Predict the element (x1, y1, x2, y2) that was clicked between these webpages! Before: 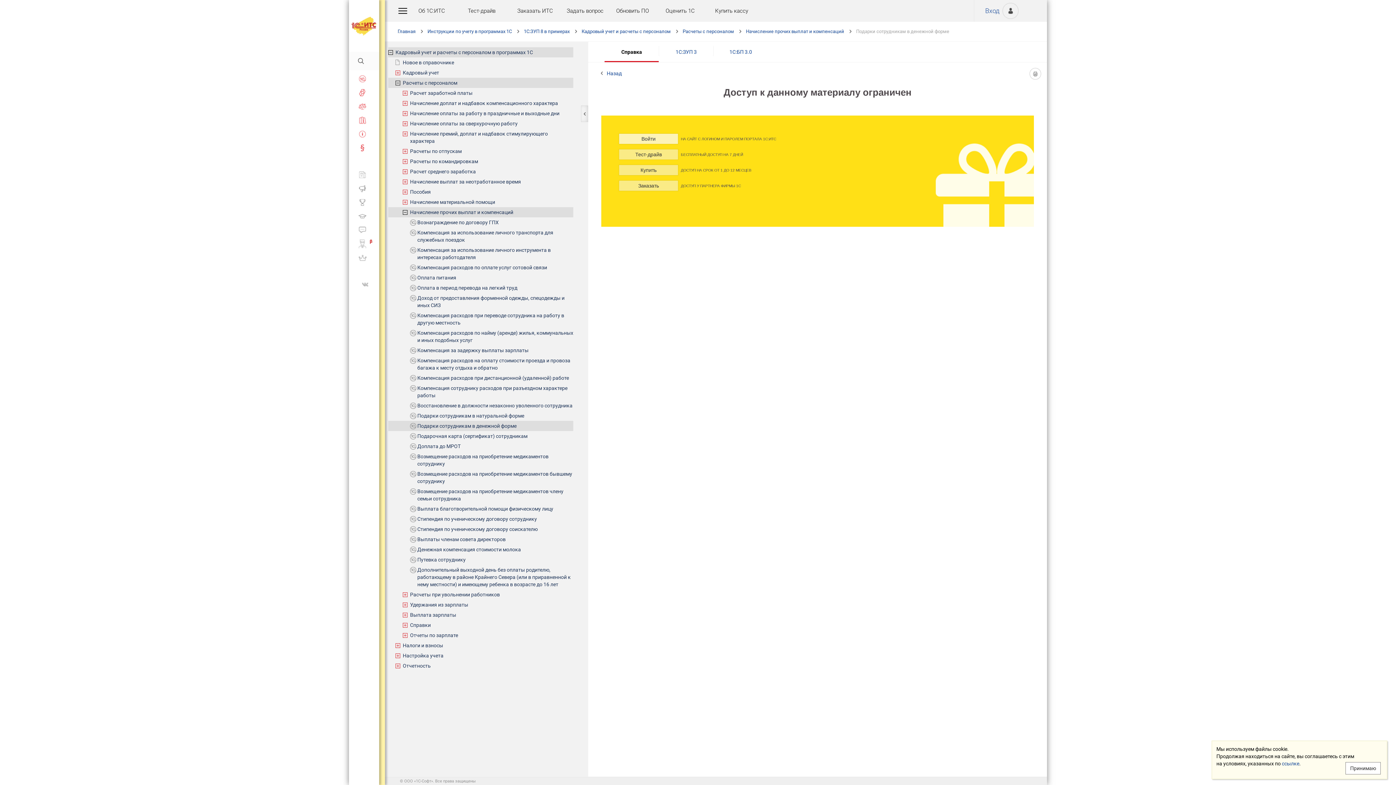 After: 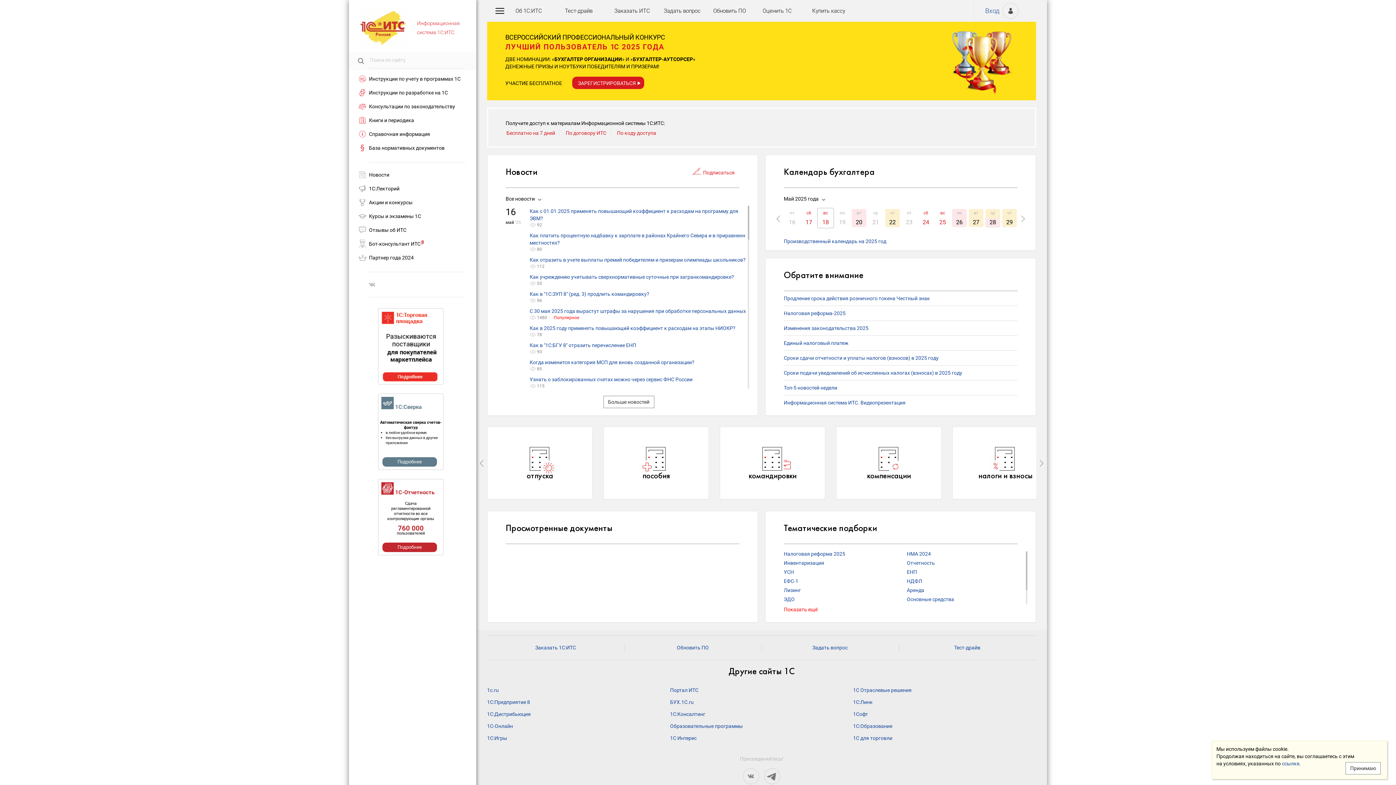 Action: label: Главная bbox: (397, 28, 426, 34)